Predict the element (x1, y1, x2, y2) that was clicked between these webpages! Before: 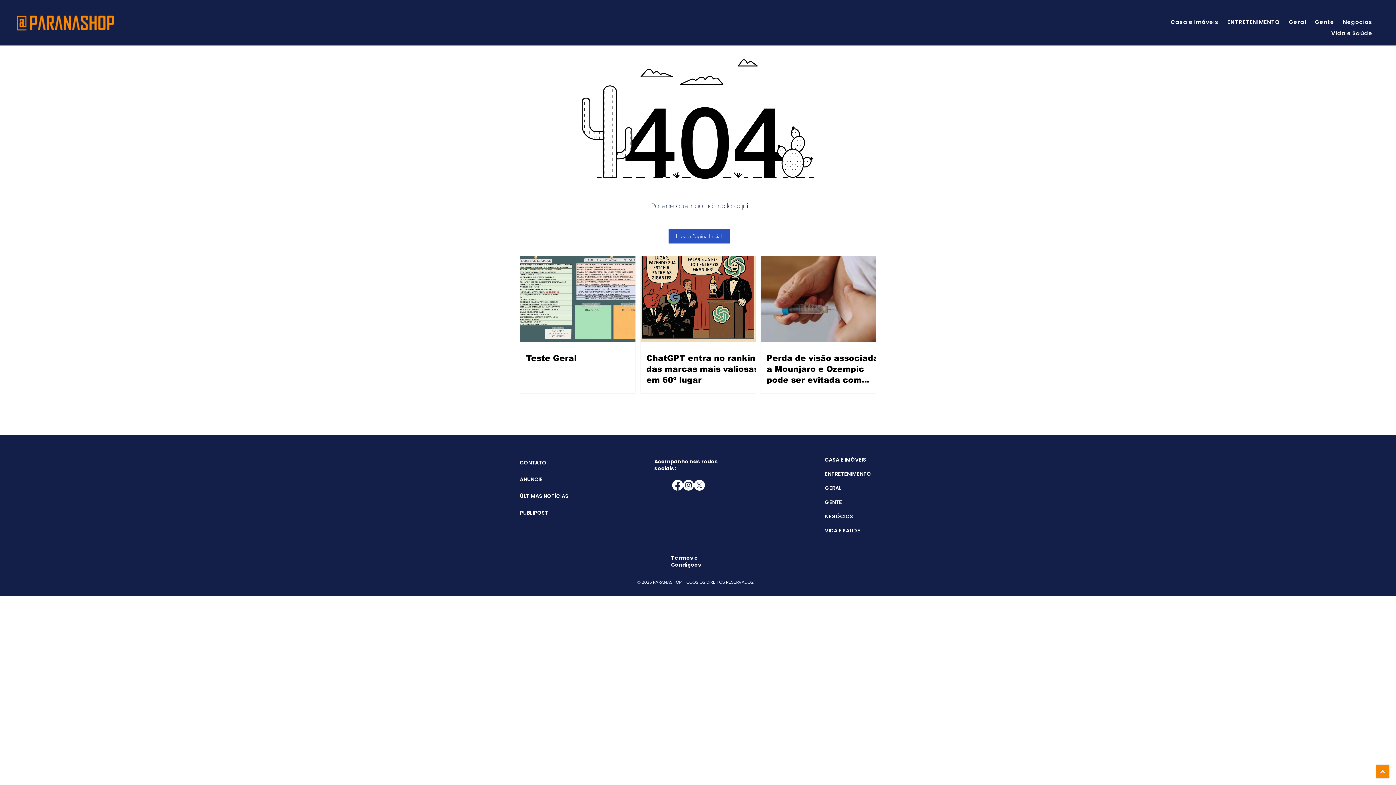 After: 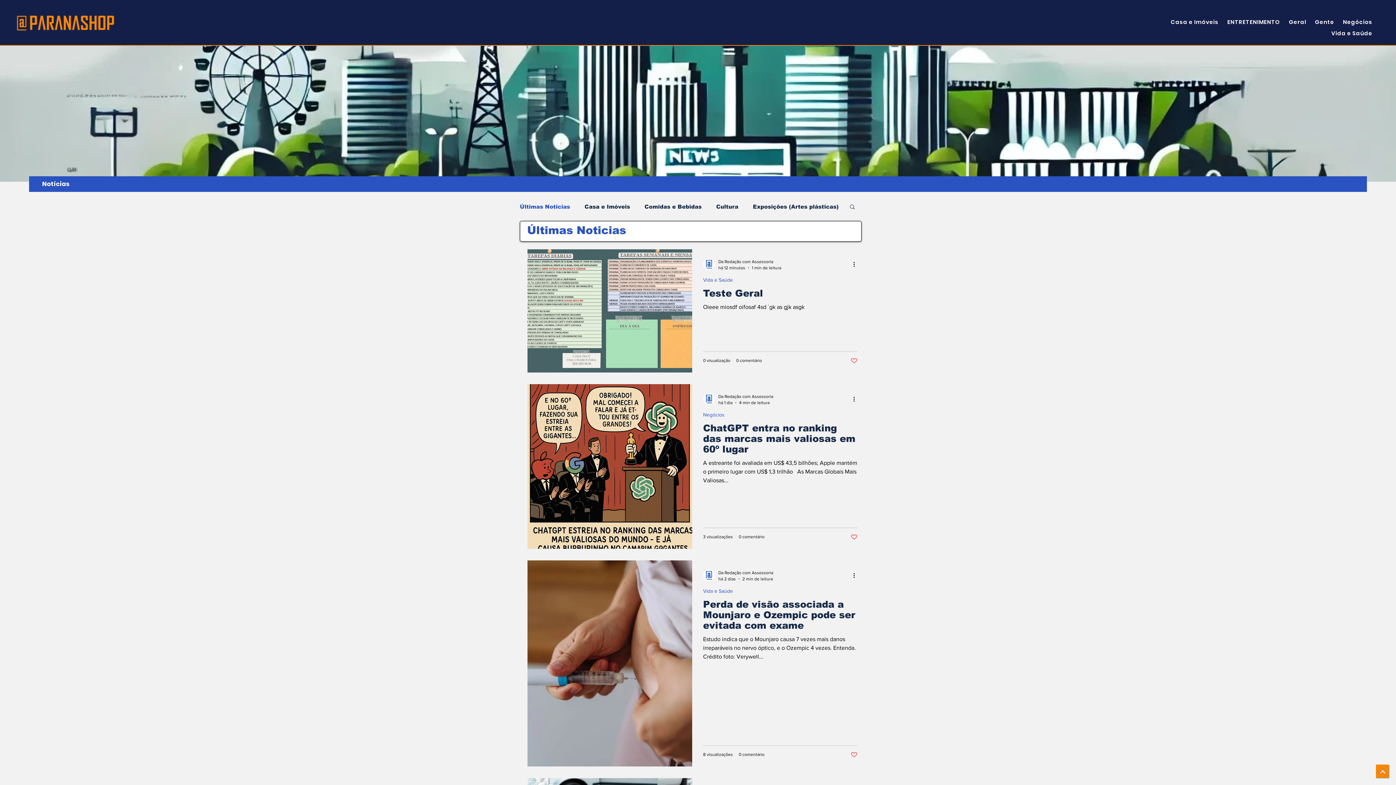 Action: label: ÚLTIMAS NOTÍCIAS bbox: (520, 488, 556, 504)